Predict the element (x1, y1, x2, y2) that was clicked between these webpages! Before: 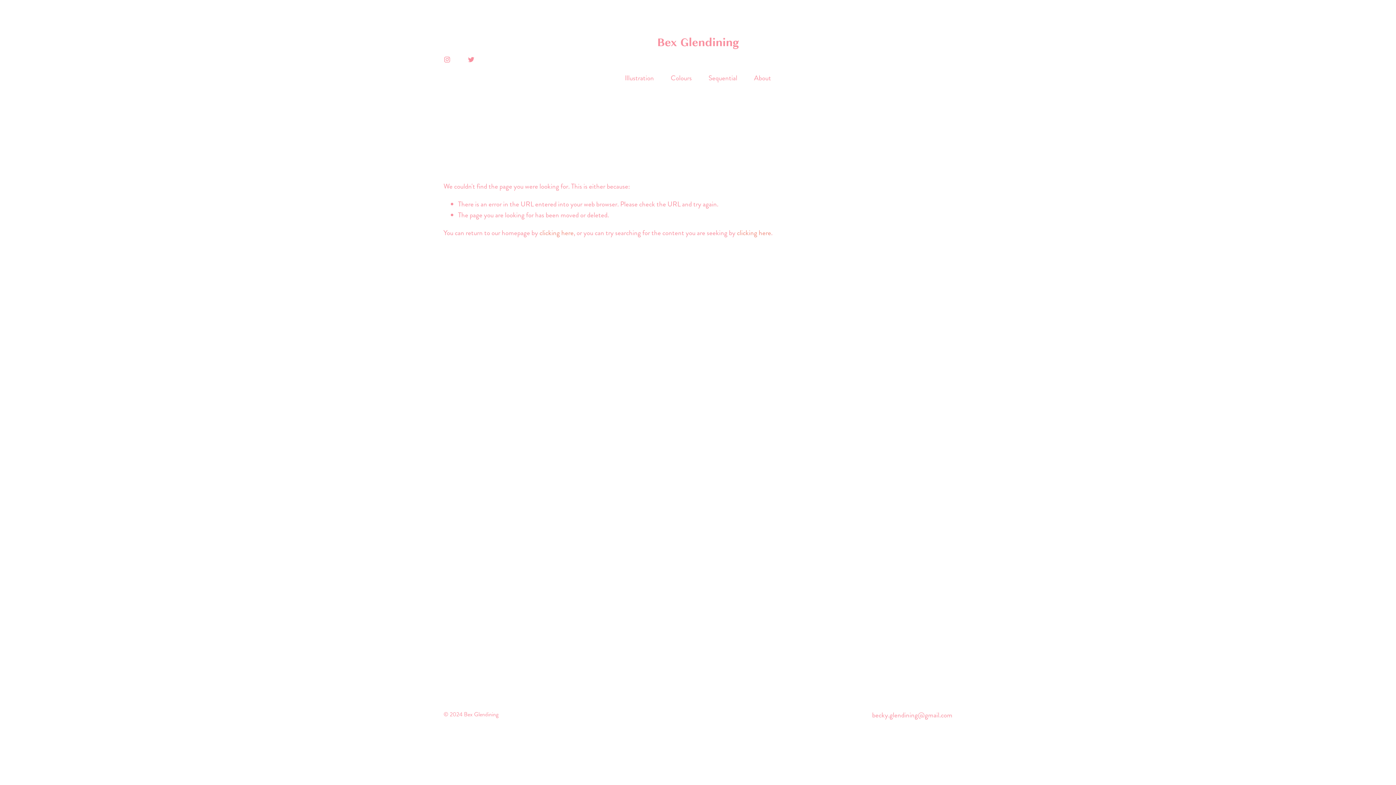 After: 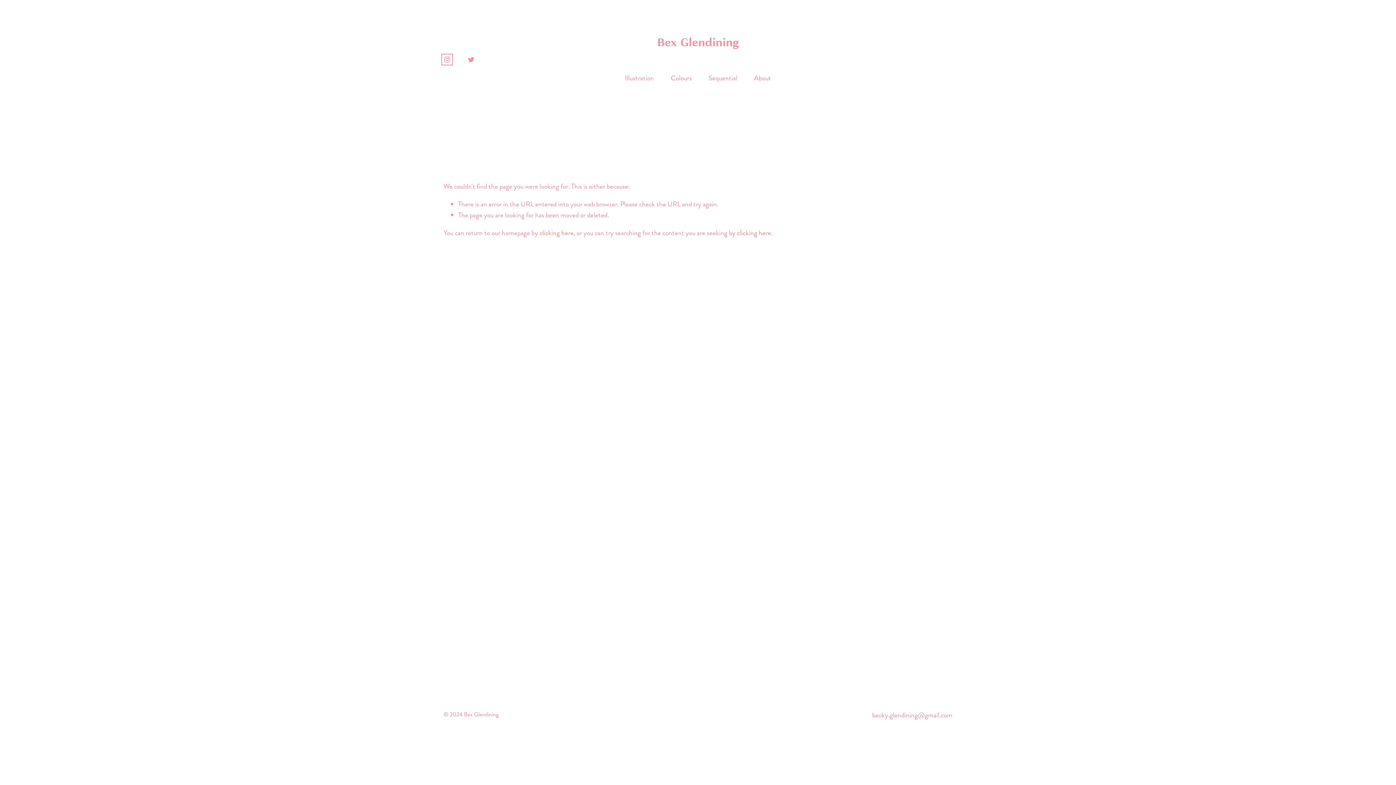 Action: label: Instagram bbox: (443, 56, 450, 63)